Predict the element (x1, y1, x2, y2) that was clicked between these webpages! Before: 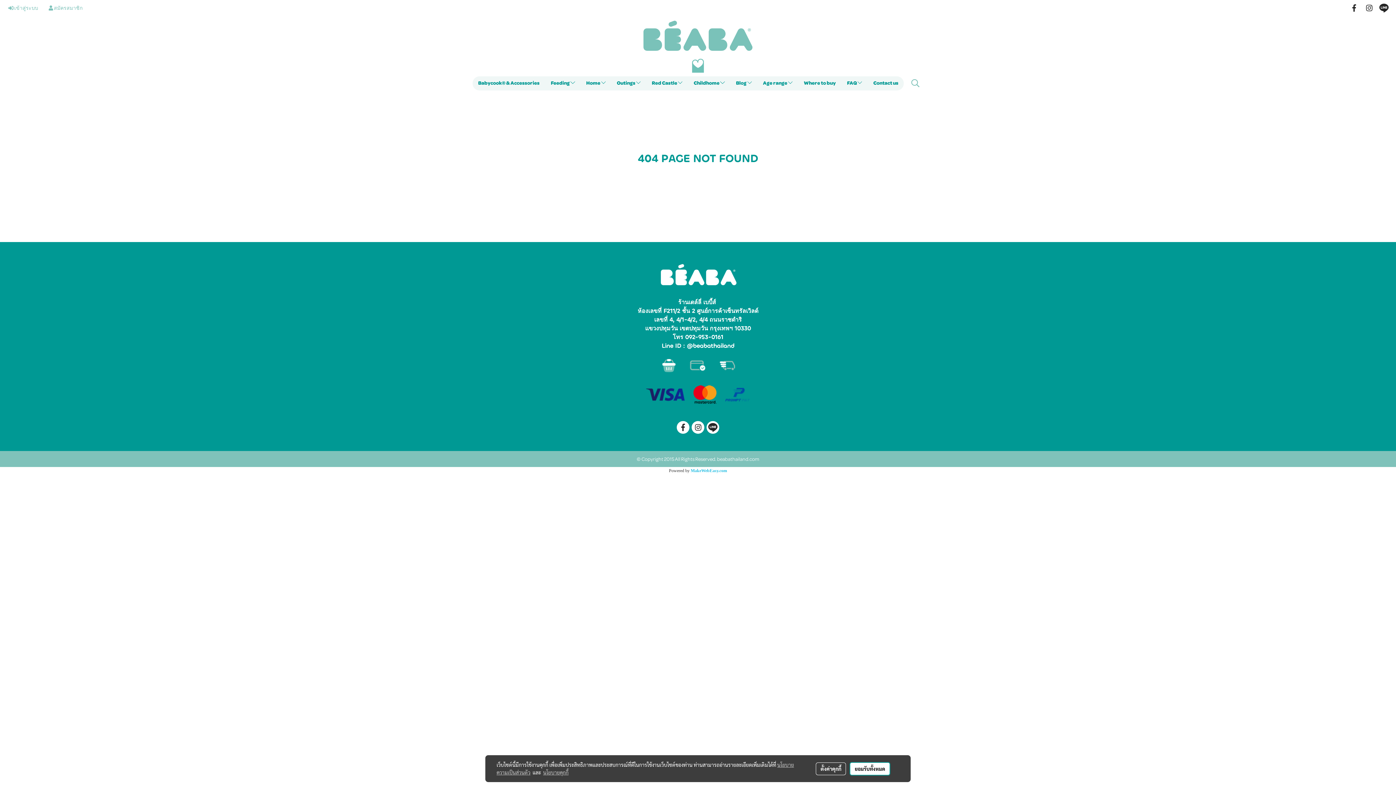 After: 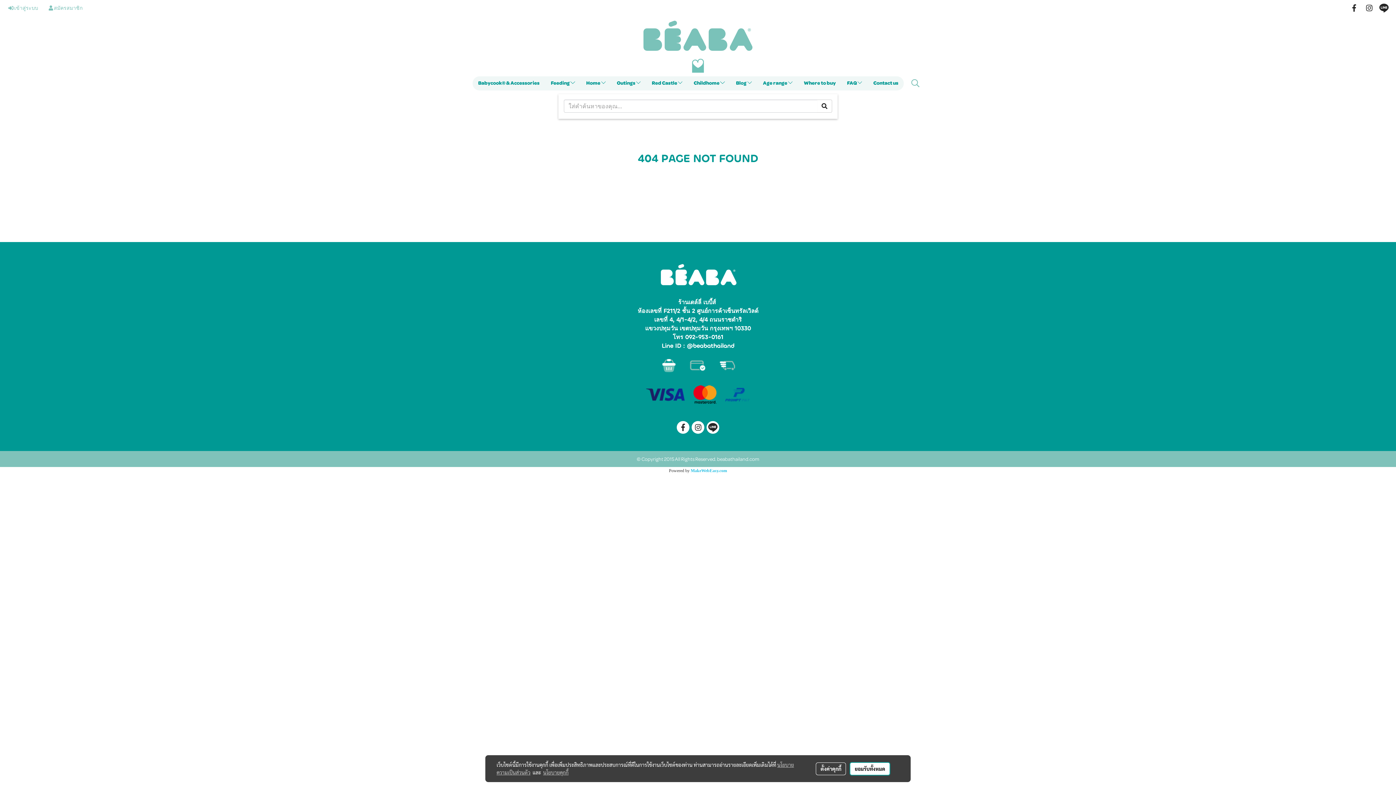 Action: bbox: (907, 76, 923, 90)